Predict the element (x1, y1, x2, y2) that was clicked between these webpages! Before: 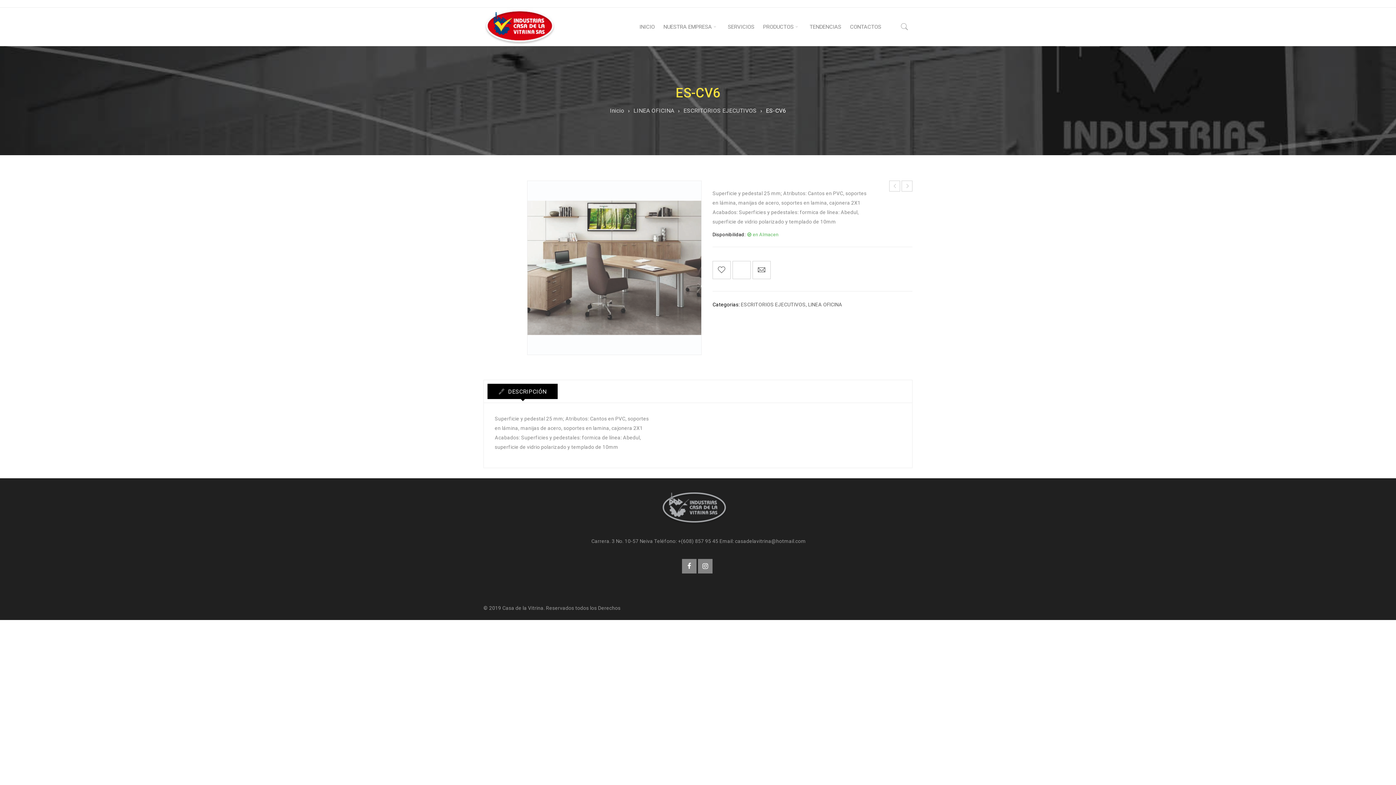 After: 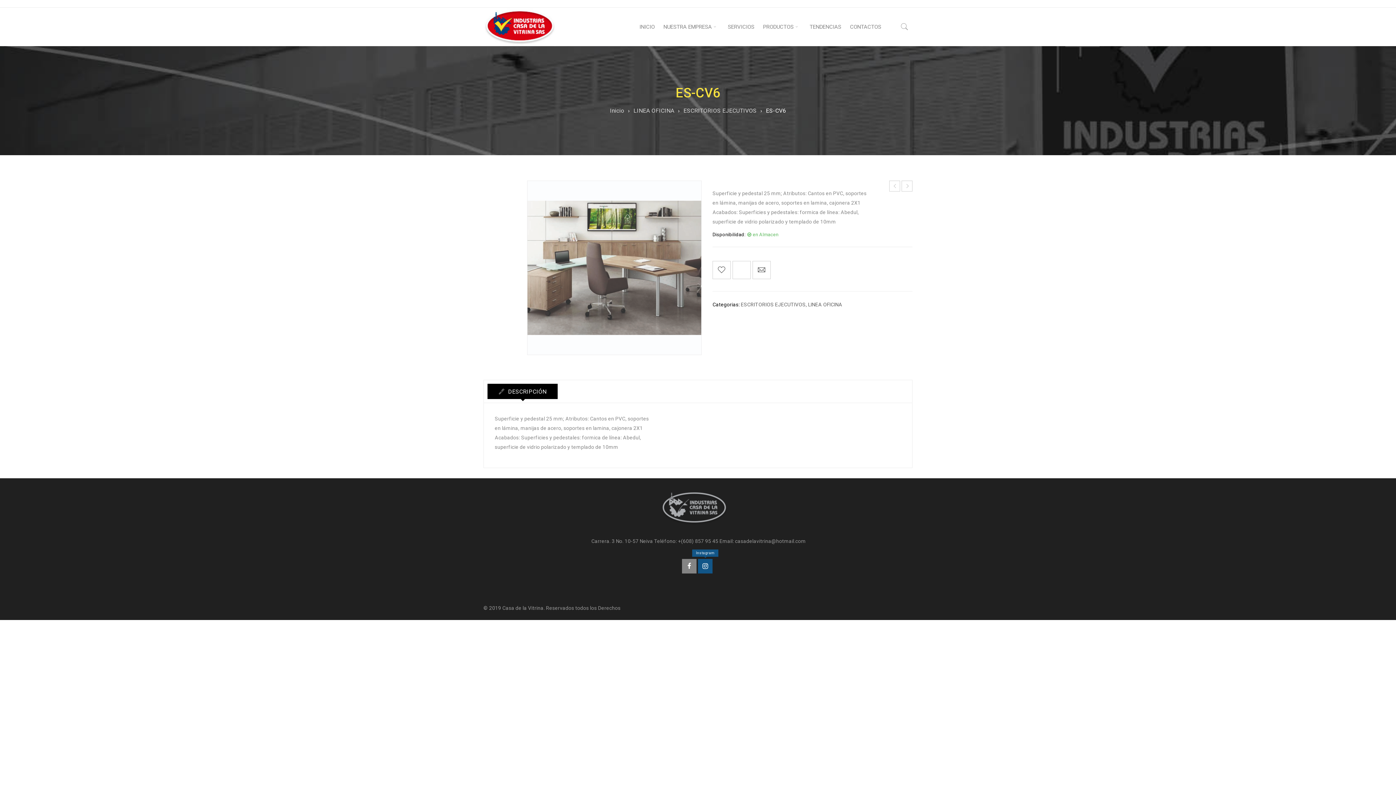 Action: bbox: (698, 559, 712, 573)